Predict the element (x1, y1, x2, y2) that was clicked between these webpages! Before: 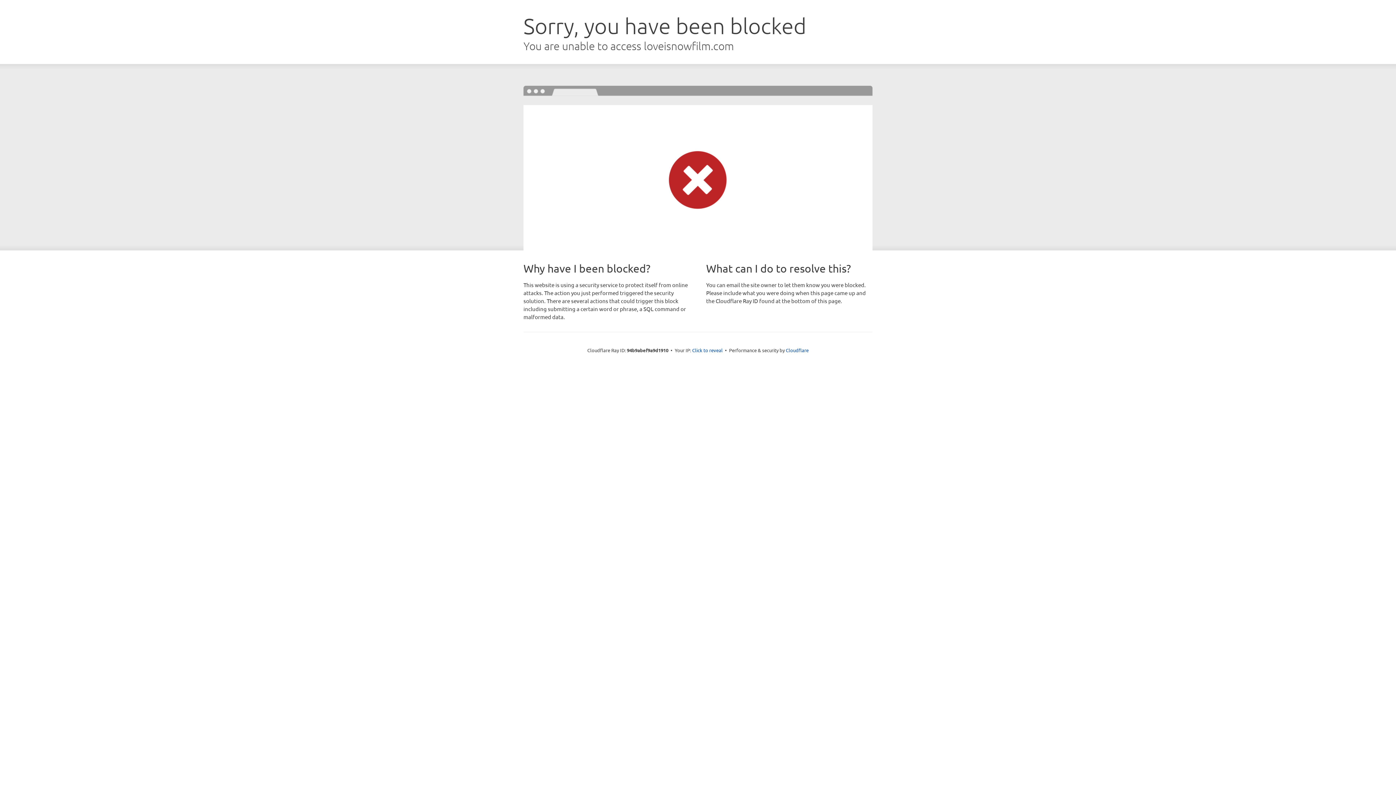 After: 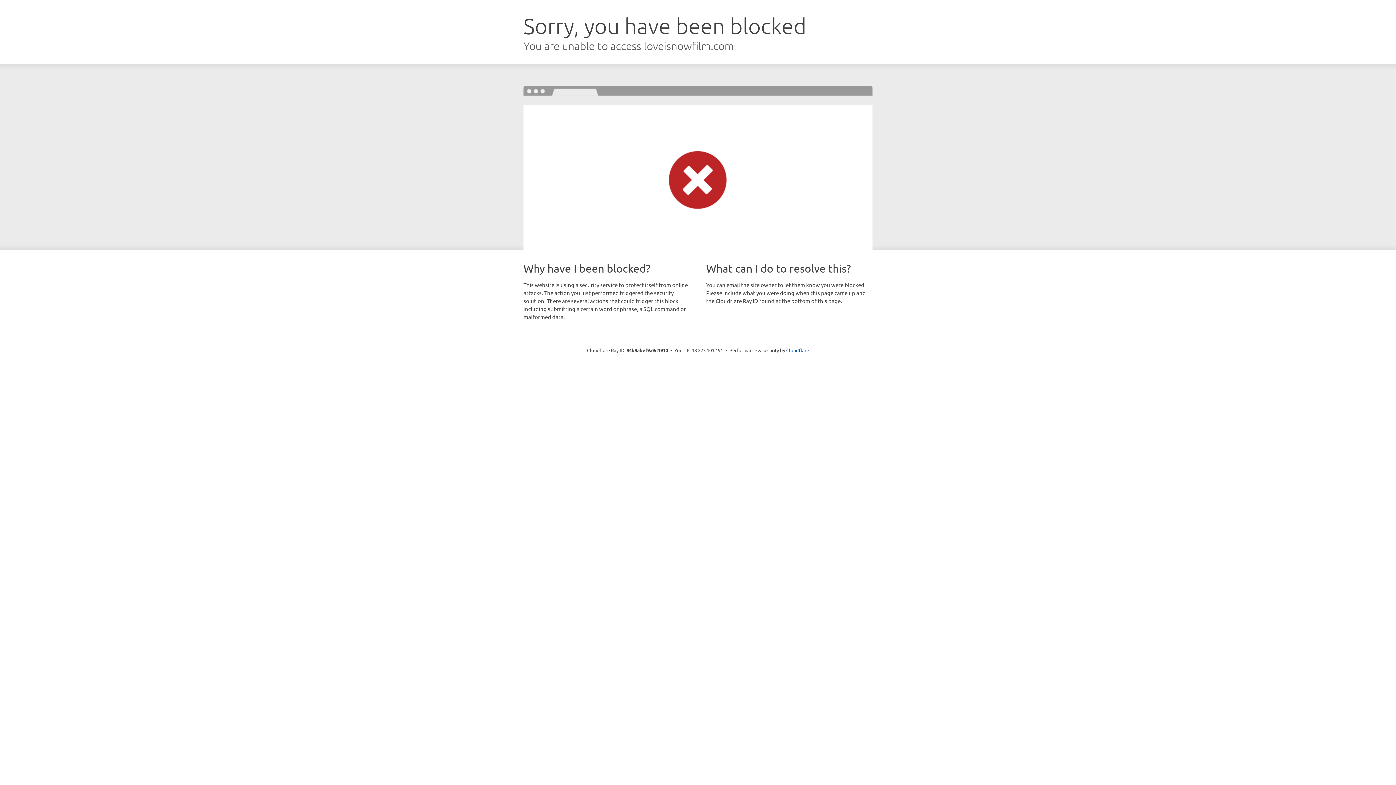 Action: label: Click to reveal bbox: (692, 346, 722, 353)